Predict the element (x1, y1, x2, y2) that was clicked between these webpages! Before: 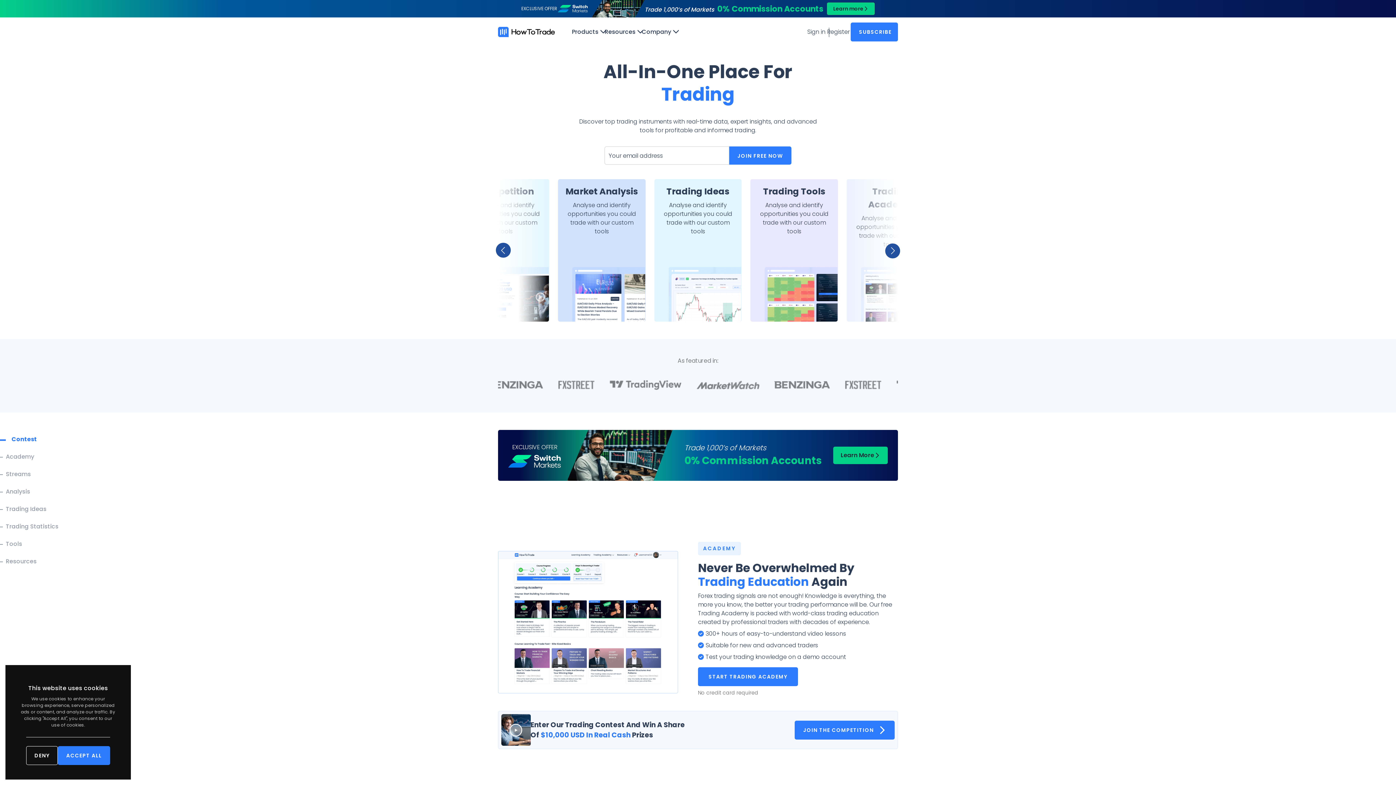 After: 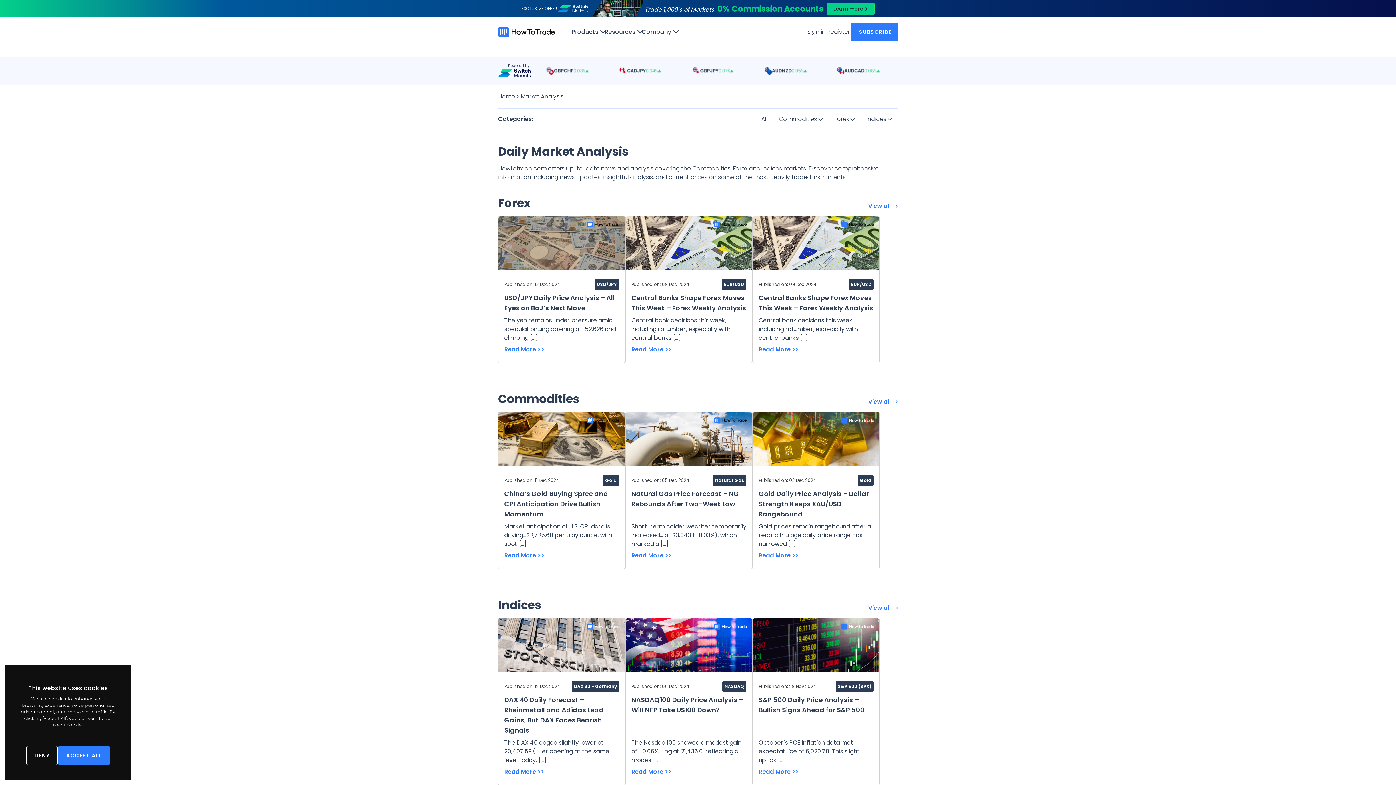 Action: label: Market Analysis

Analyse and identify opportunities you could trade with our custom tools

Market Analysis

Keep up to date with the latest market news including news updates, insightful analysis, and current prices on some of the most heavily traded instruments.

GET STARTED bbox: (558, 179, 645, 321)